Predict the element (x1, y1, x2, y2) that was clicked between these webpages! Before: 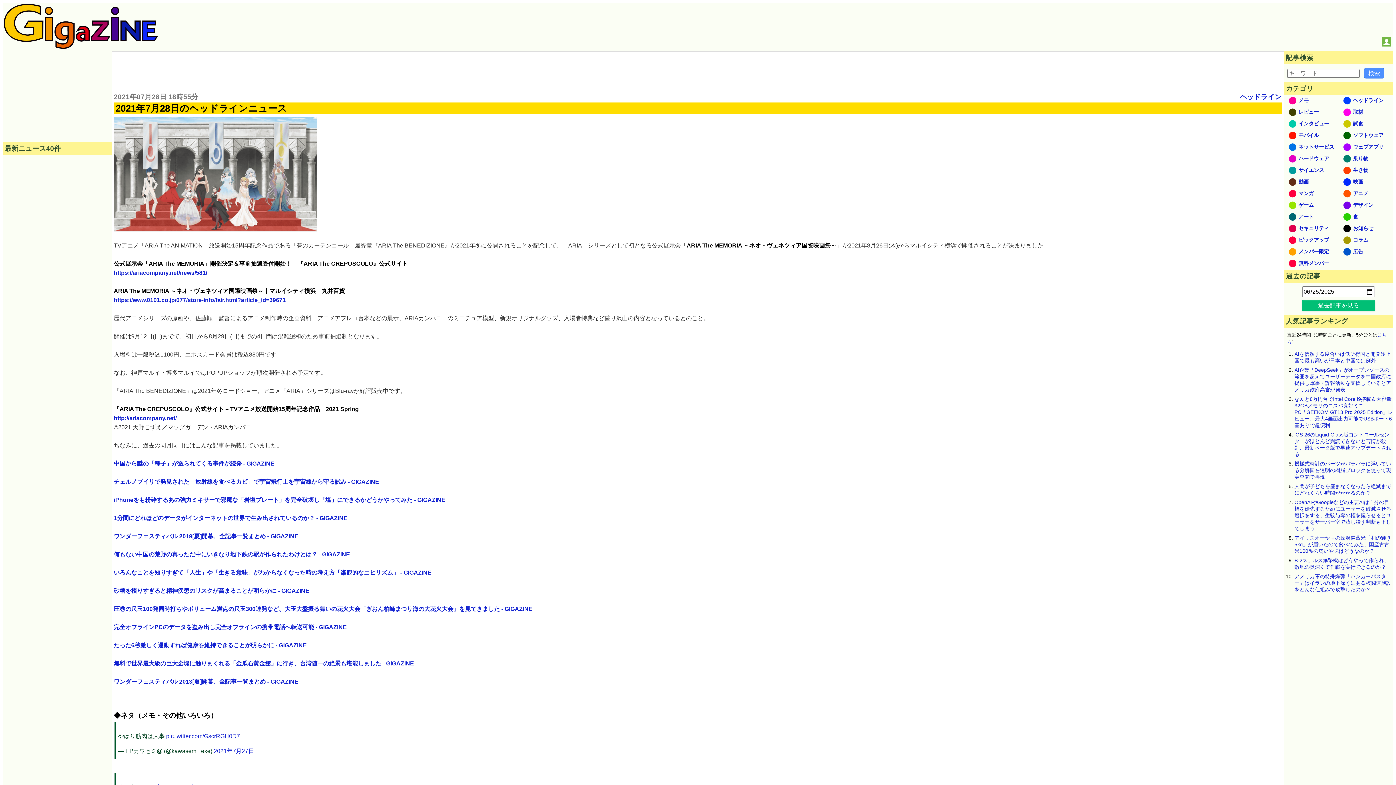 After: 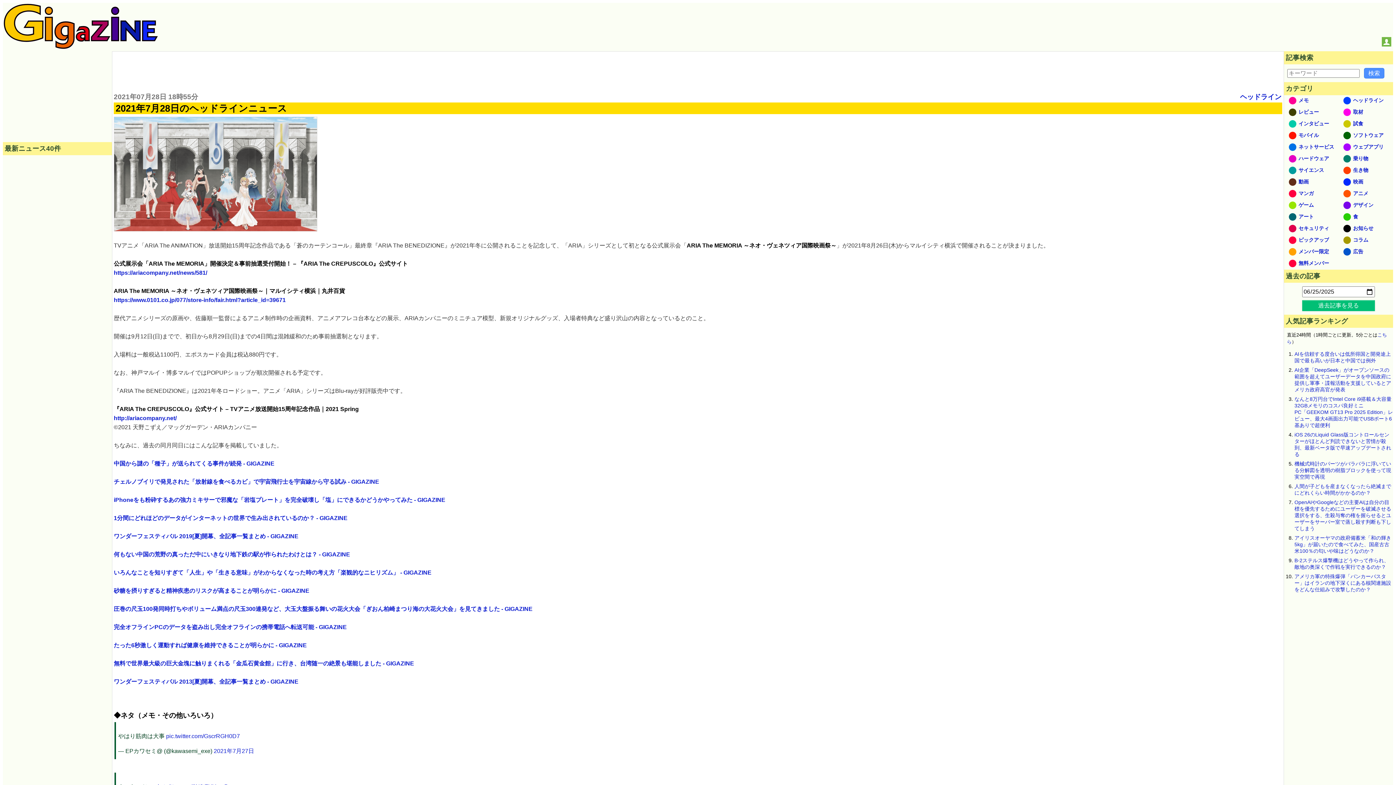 Action: bbox: (113, 533, 298, 539) label: ワンダーフェスティバル 2019[夏]開幕、全記事一覧まとめ - GIGAZINE